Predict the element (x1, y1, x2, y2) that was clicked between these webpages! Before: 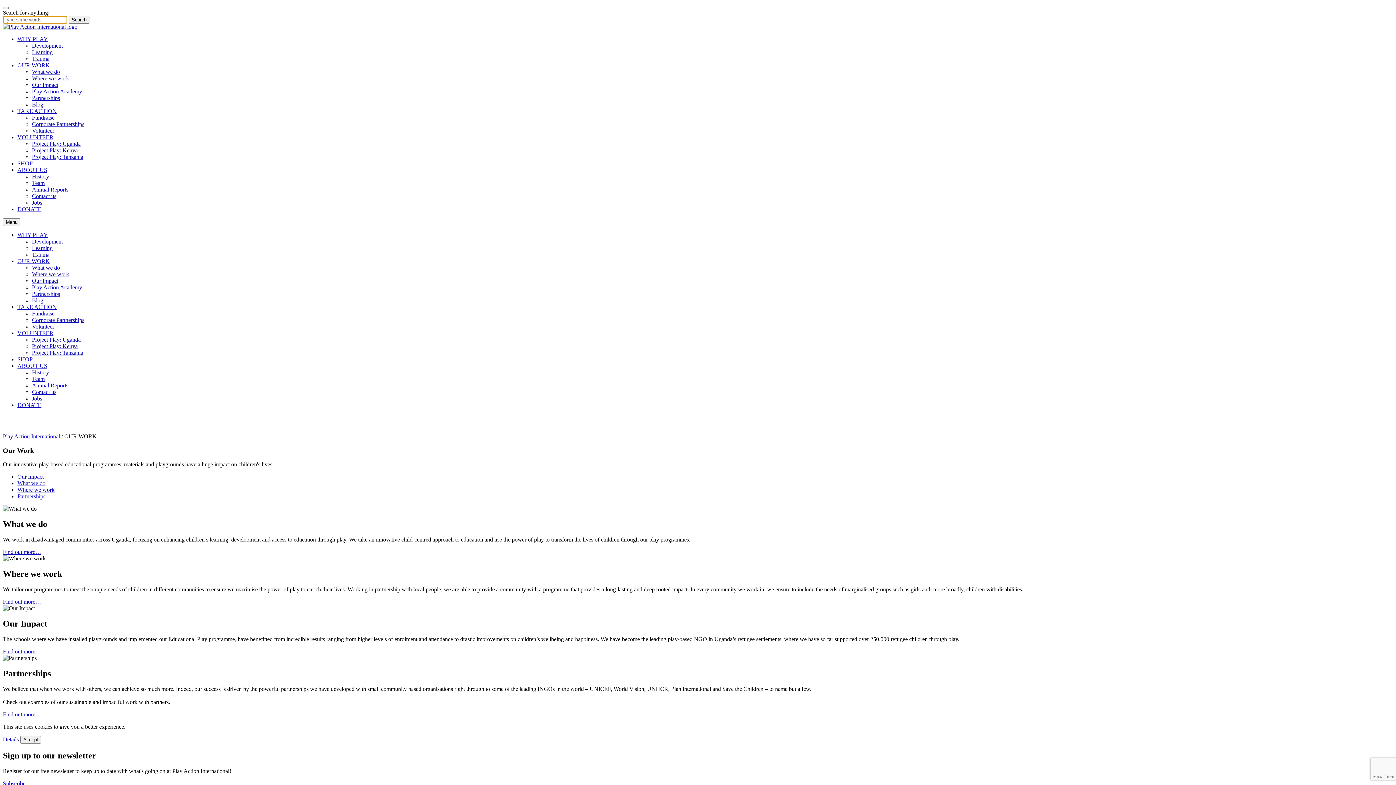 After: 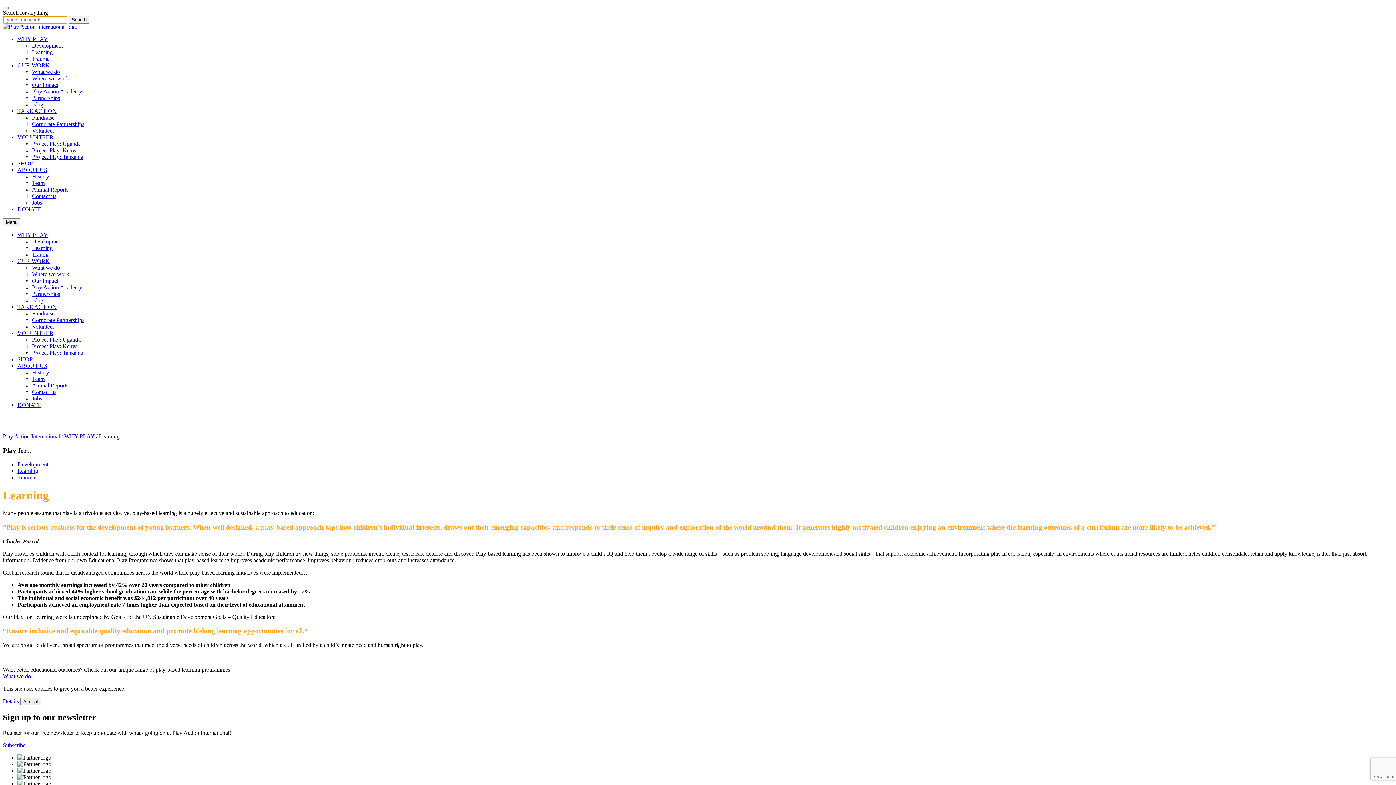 Action: label: Learning bbox: (32, 245, 52, 251)